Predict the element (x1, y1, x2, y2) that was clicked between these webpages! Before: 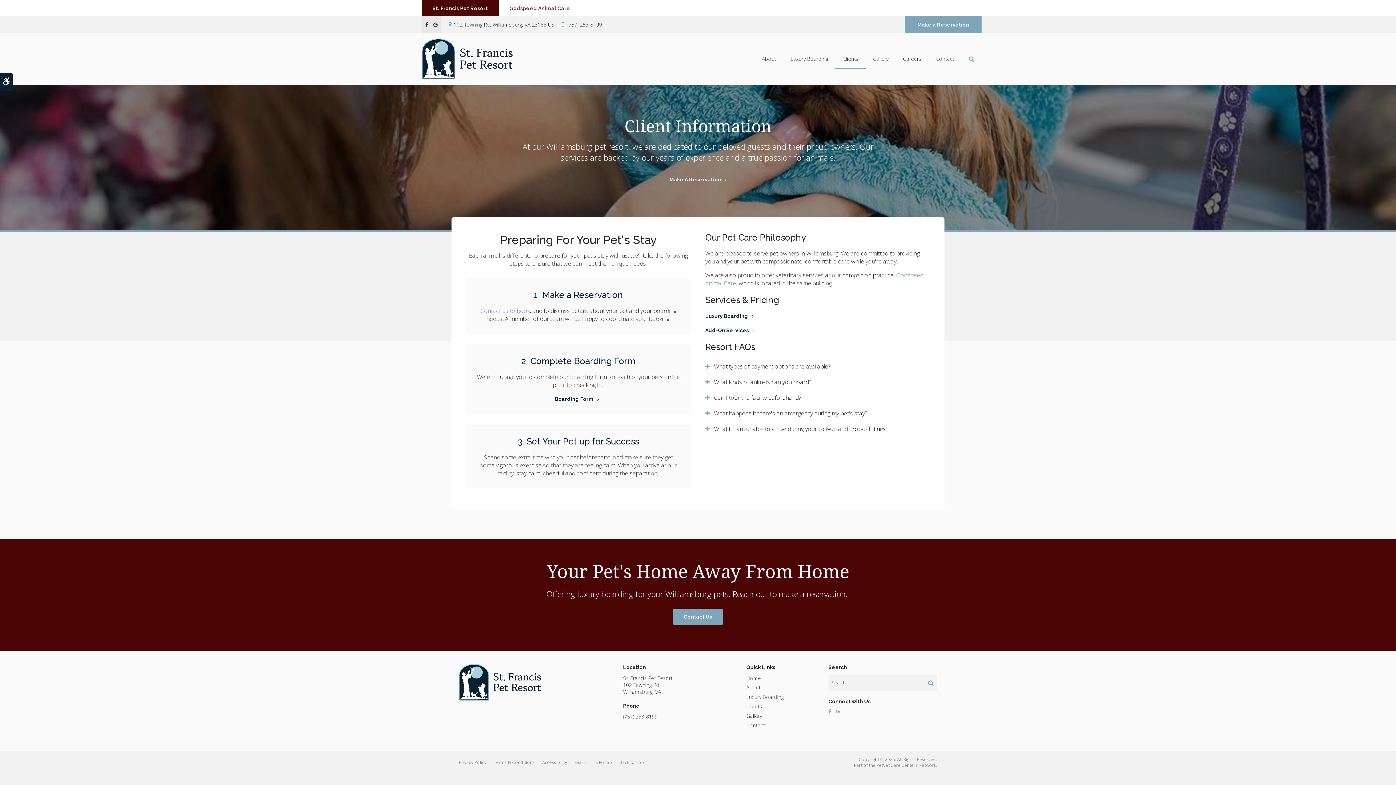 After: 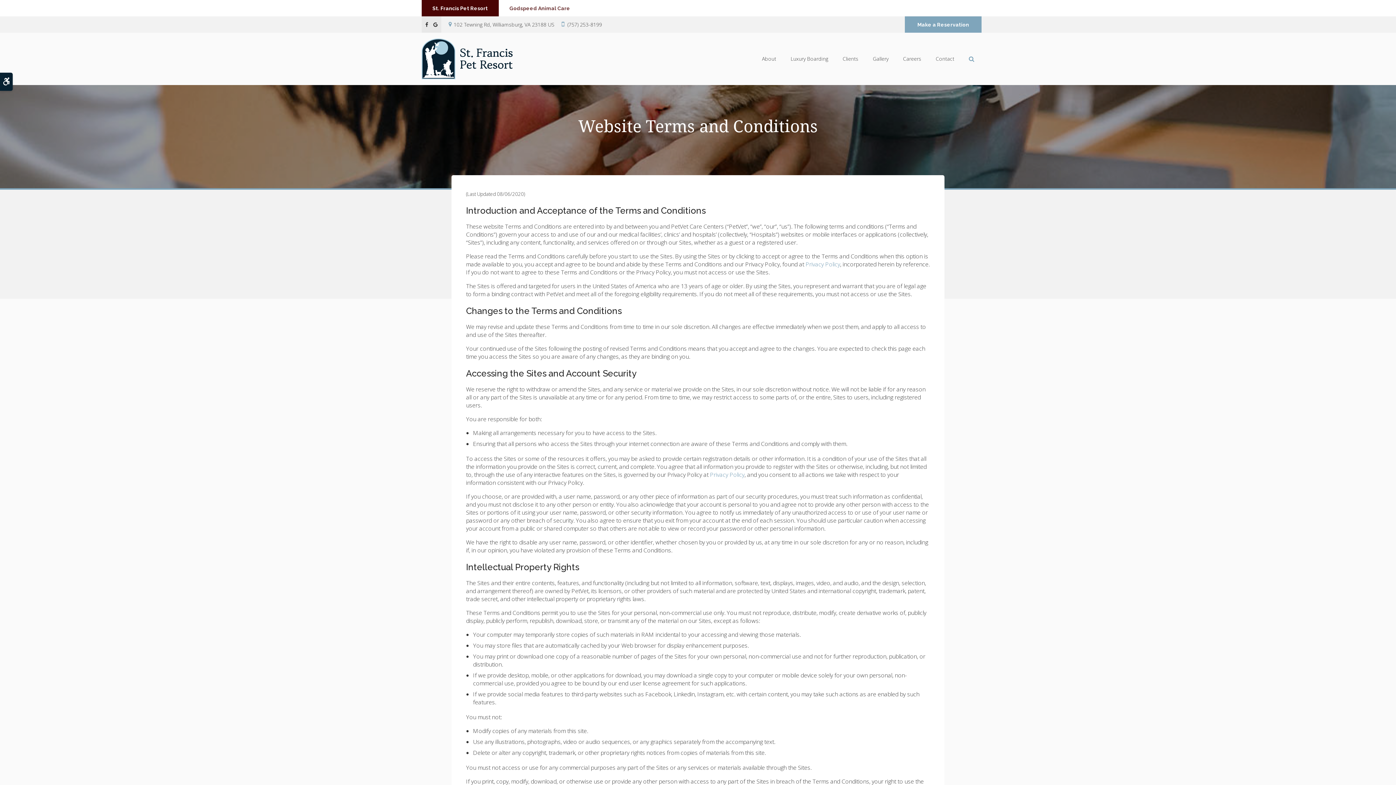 Action: bbox: (493, 759, 534, 765) label: Terms & Conditions